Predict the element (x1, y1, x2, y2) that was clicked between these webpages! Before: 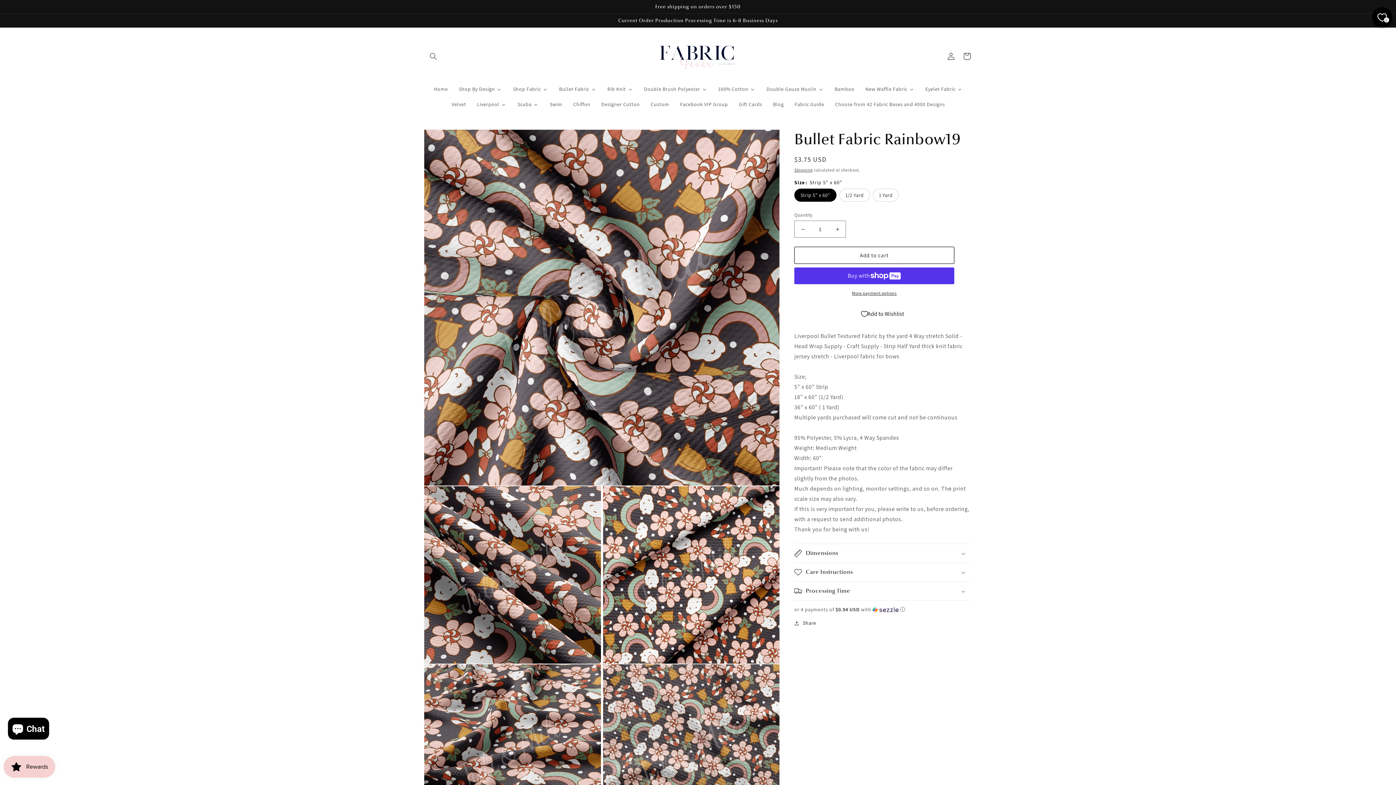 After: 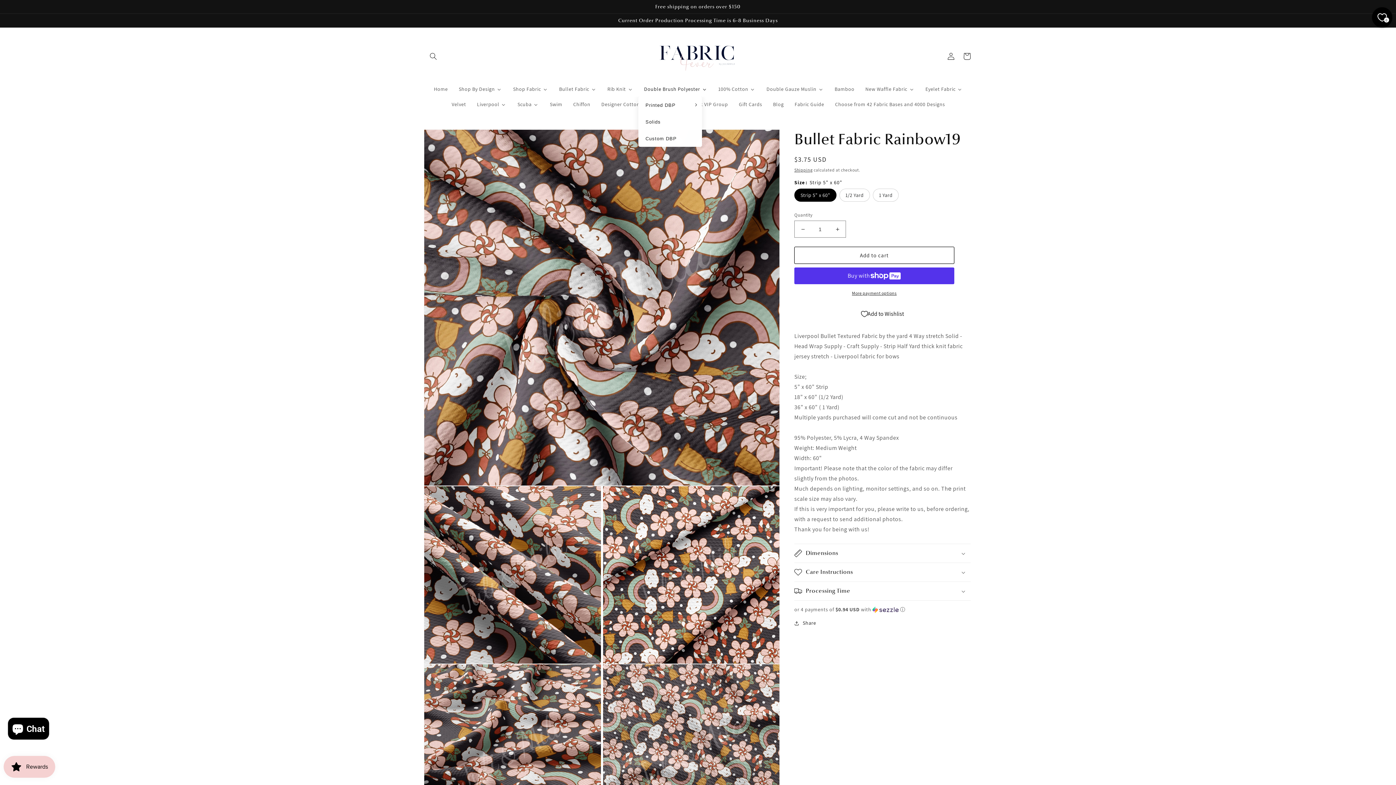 Action: label: Double Brush Polyester bbox: (638, 81, 712, 96)